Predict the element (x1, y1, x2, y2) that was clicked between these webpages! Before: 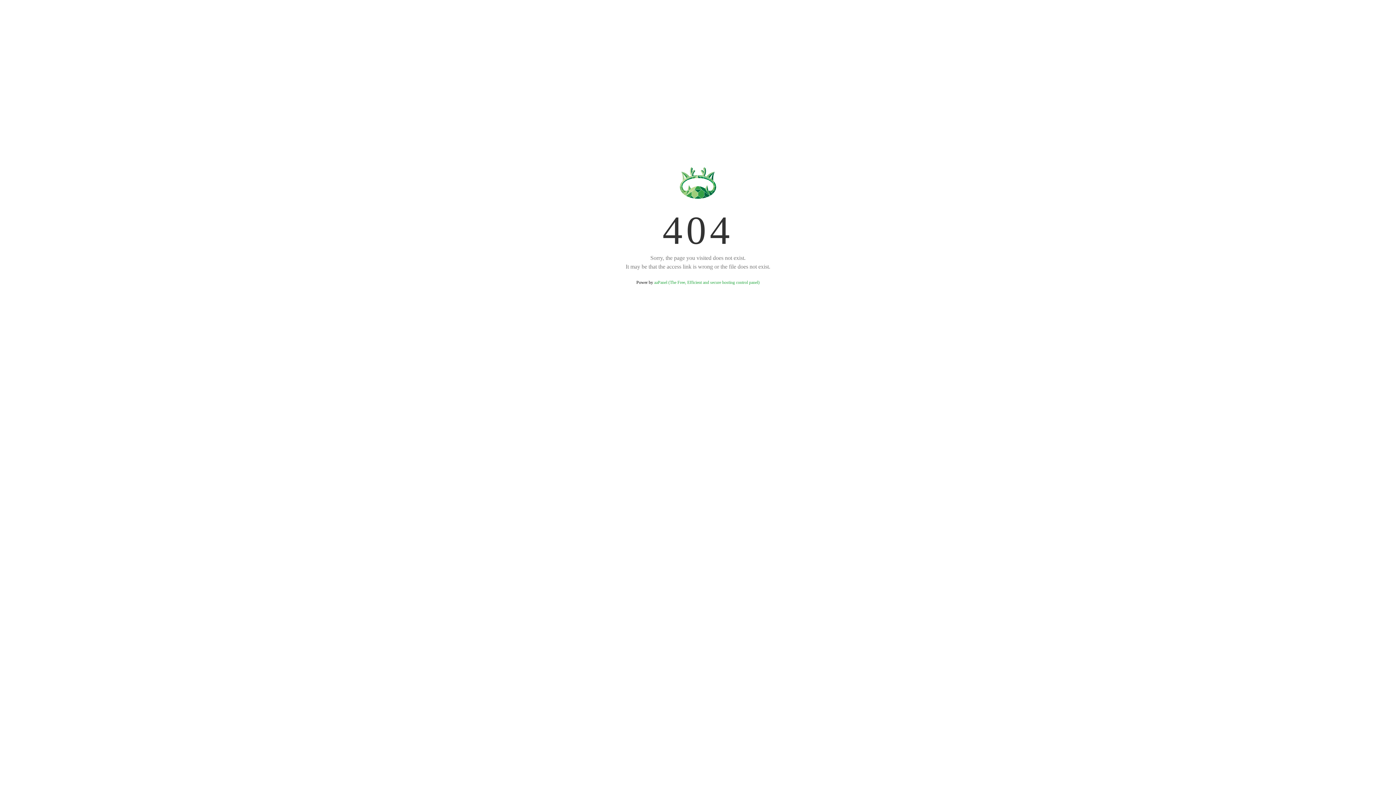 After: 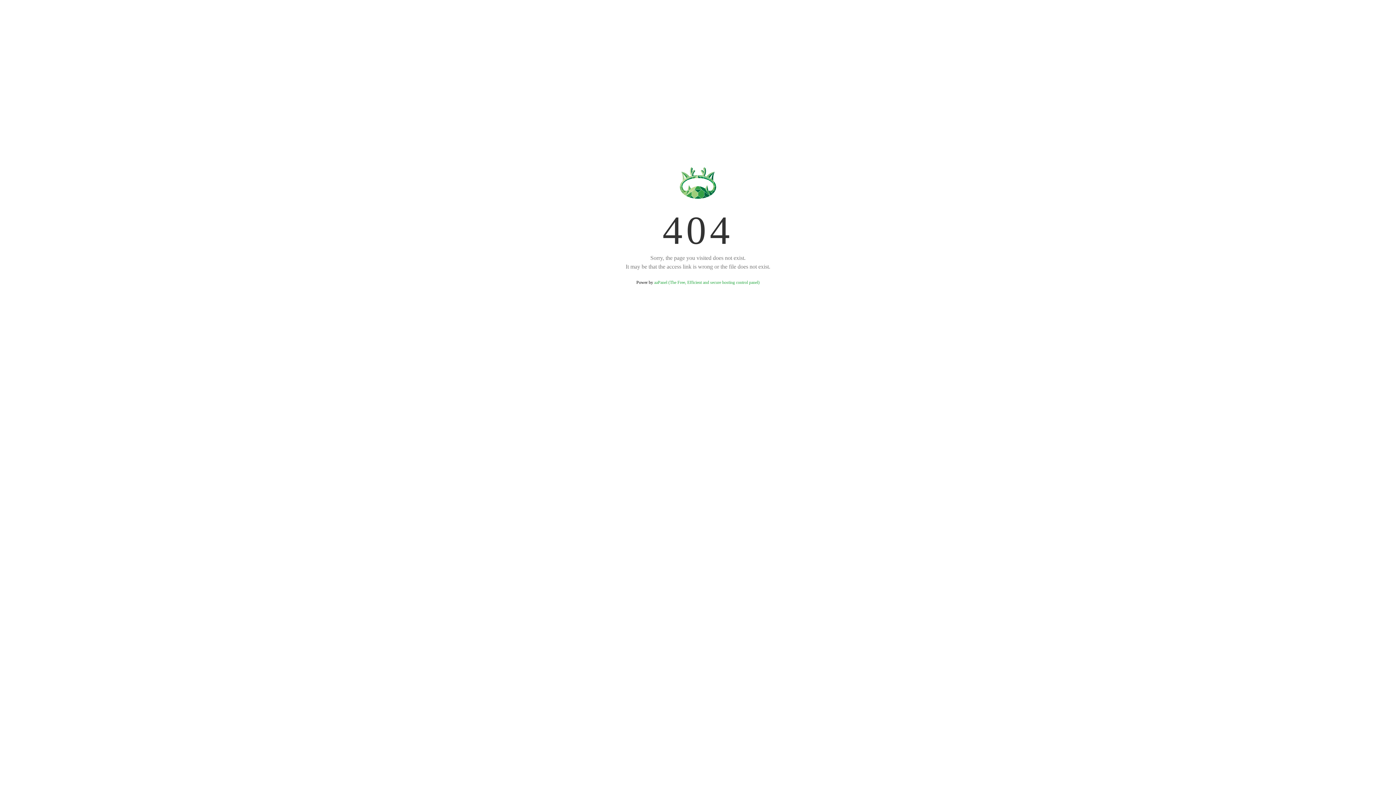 Action: bbox: (654, 280, 759, 285) label: aaPanel (The Free, Efficient and secure hosting control panel)